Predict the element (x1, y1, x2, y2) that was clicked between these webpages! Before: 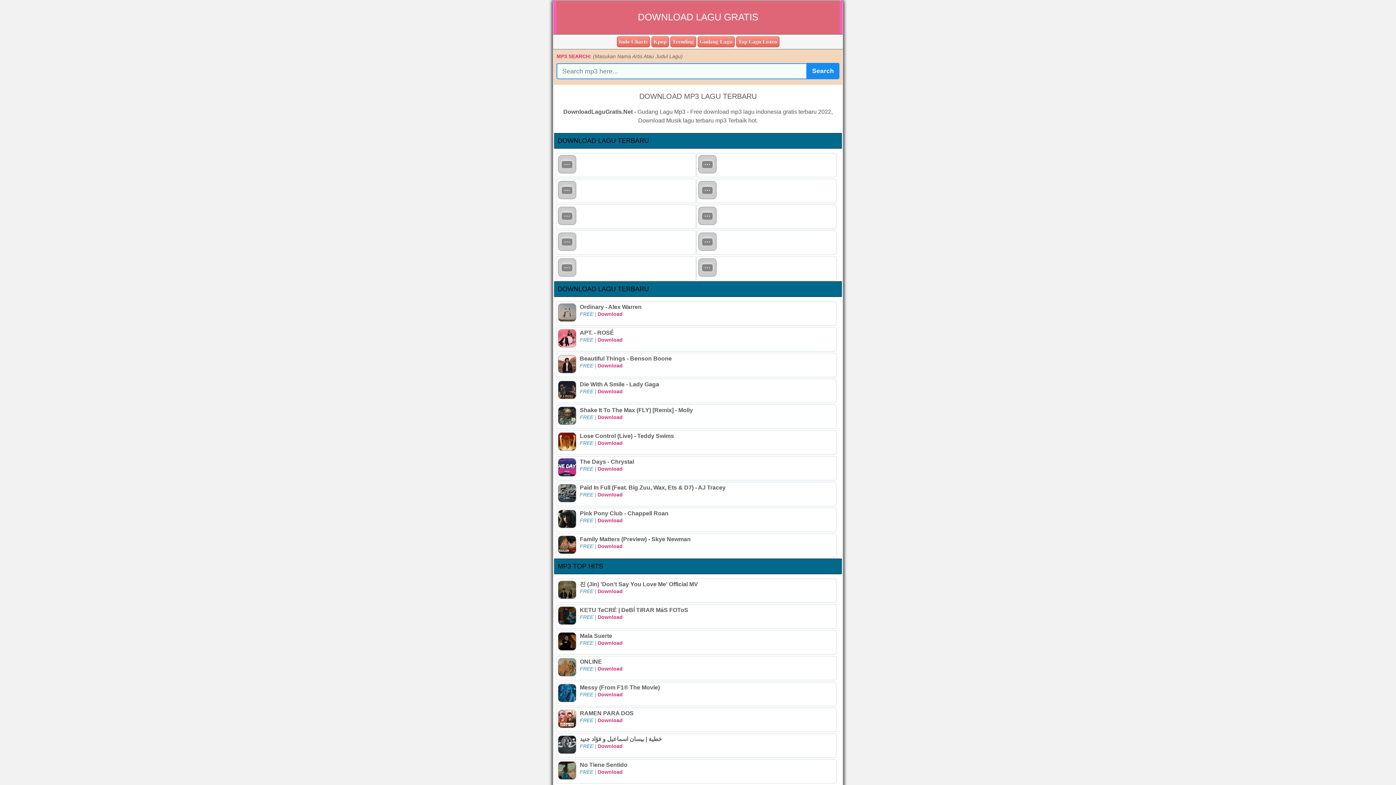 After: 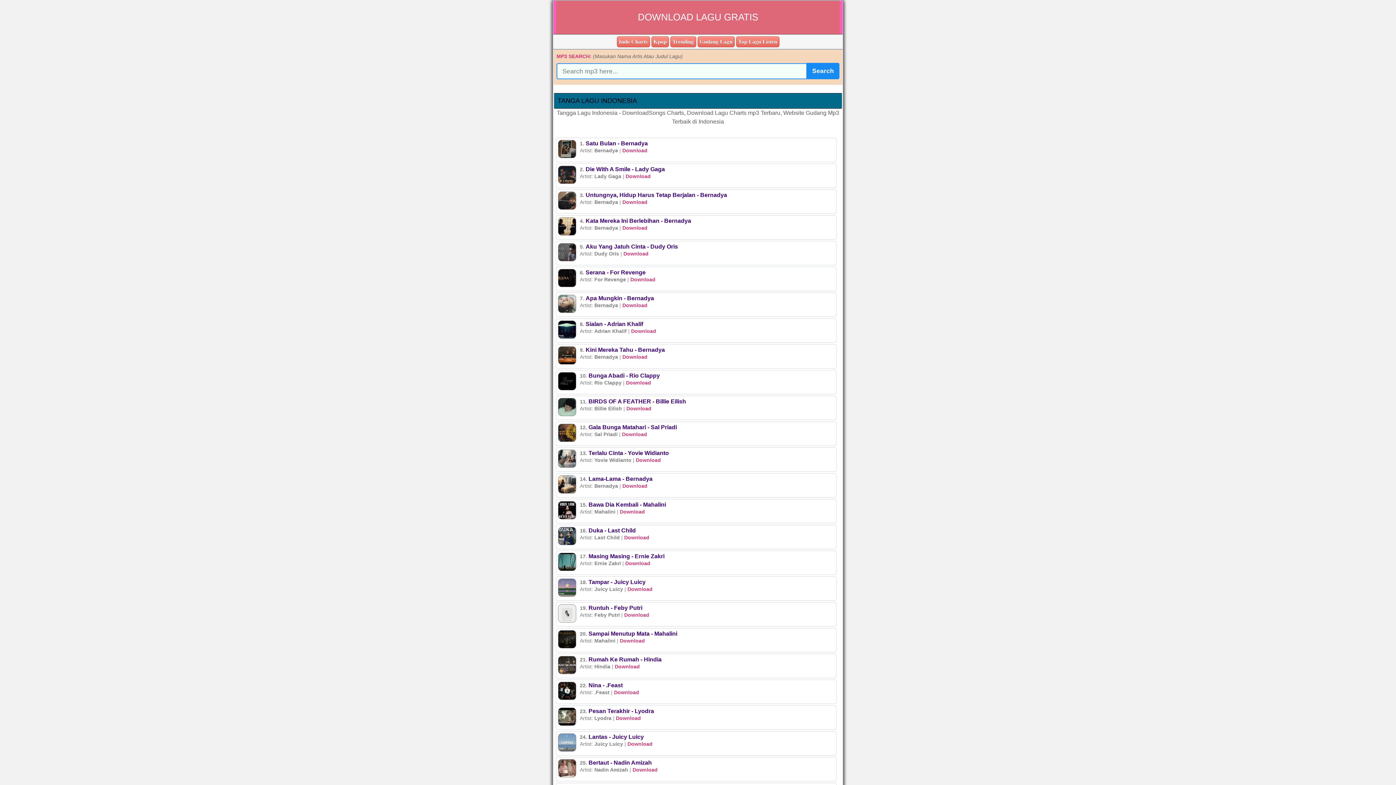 Action: bbox: (616, 36, 650, 47) label: Indo Charts